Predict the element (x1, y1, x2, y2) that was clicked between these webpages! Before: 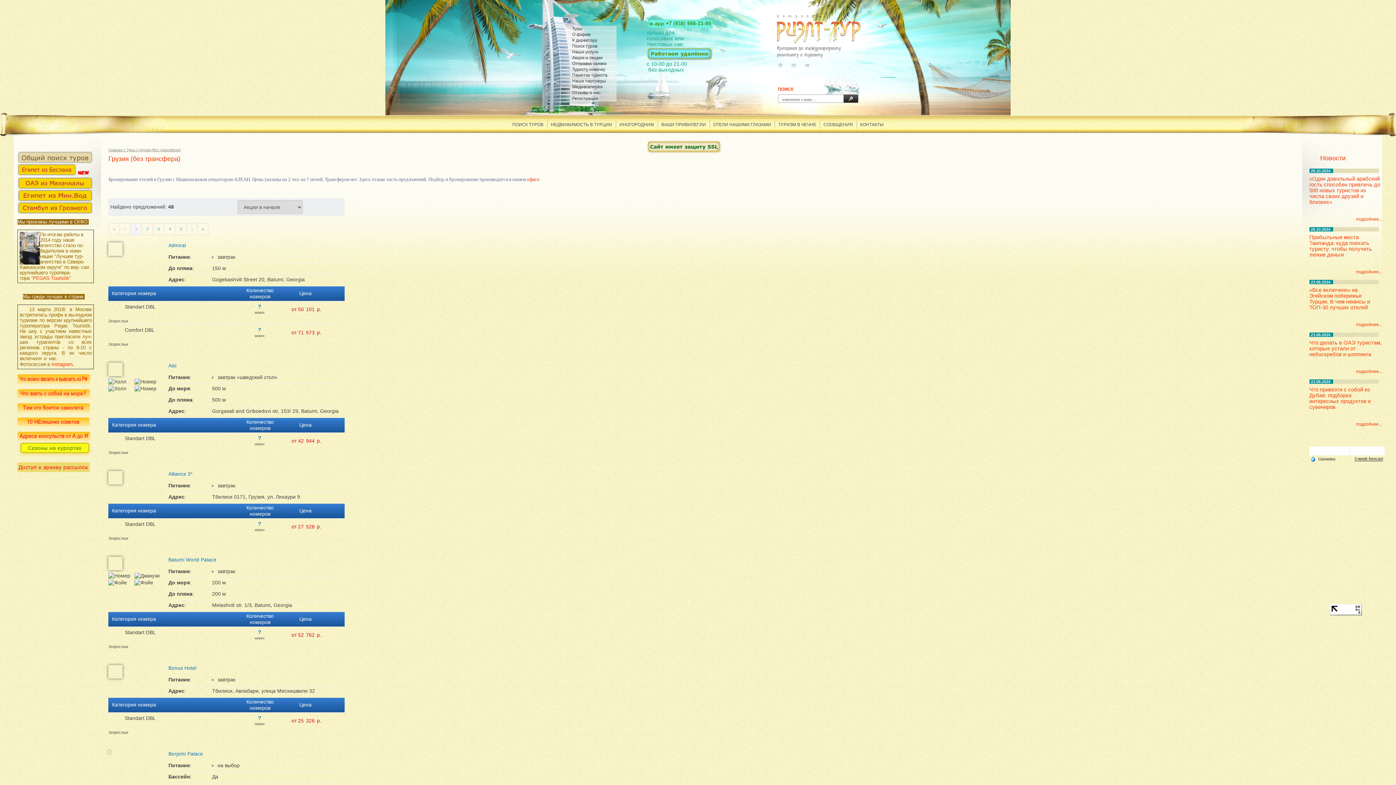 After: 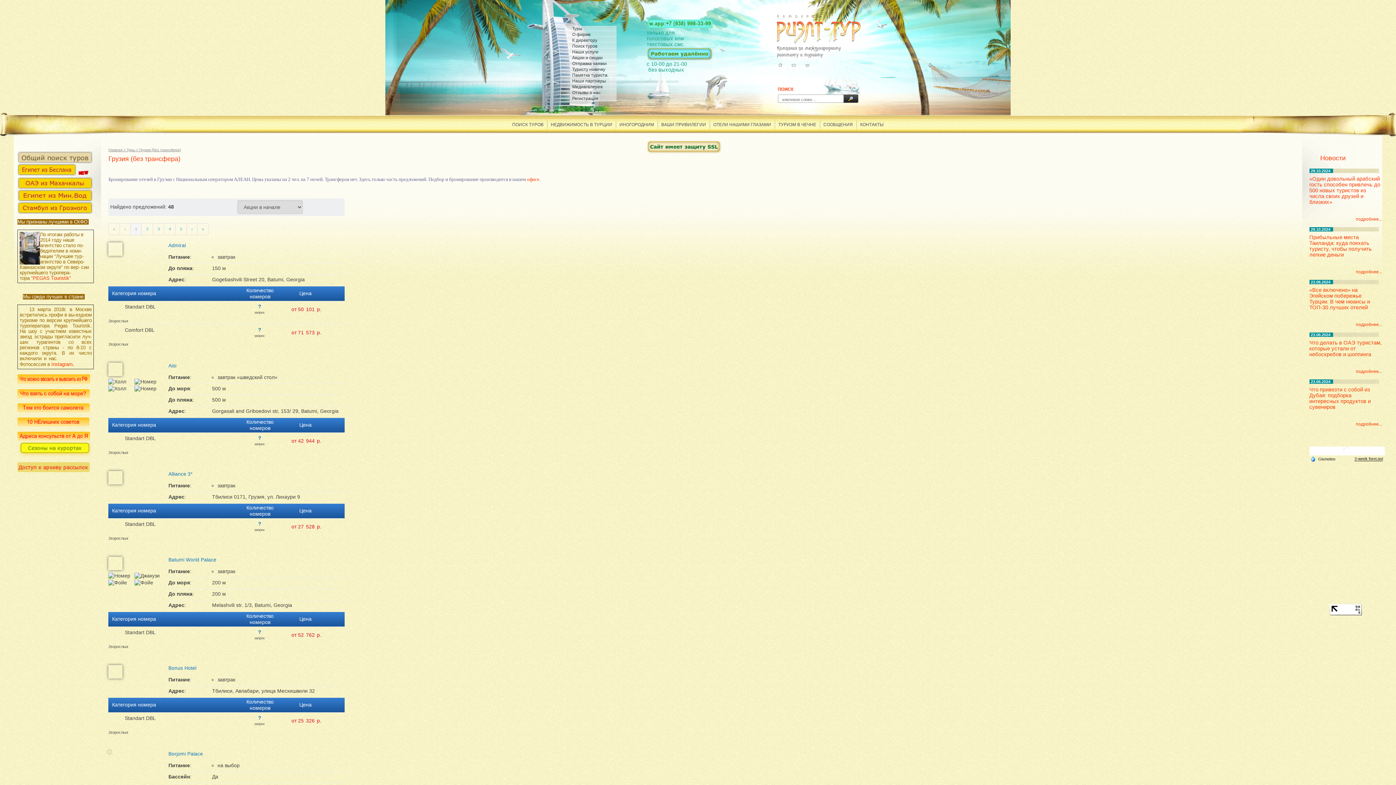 Action: bbox: (1311, 456, 1334, 461) label:  